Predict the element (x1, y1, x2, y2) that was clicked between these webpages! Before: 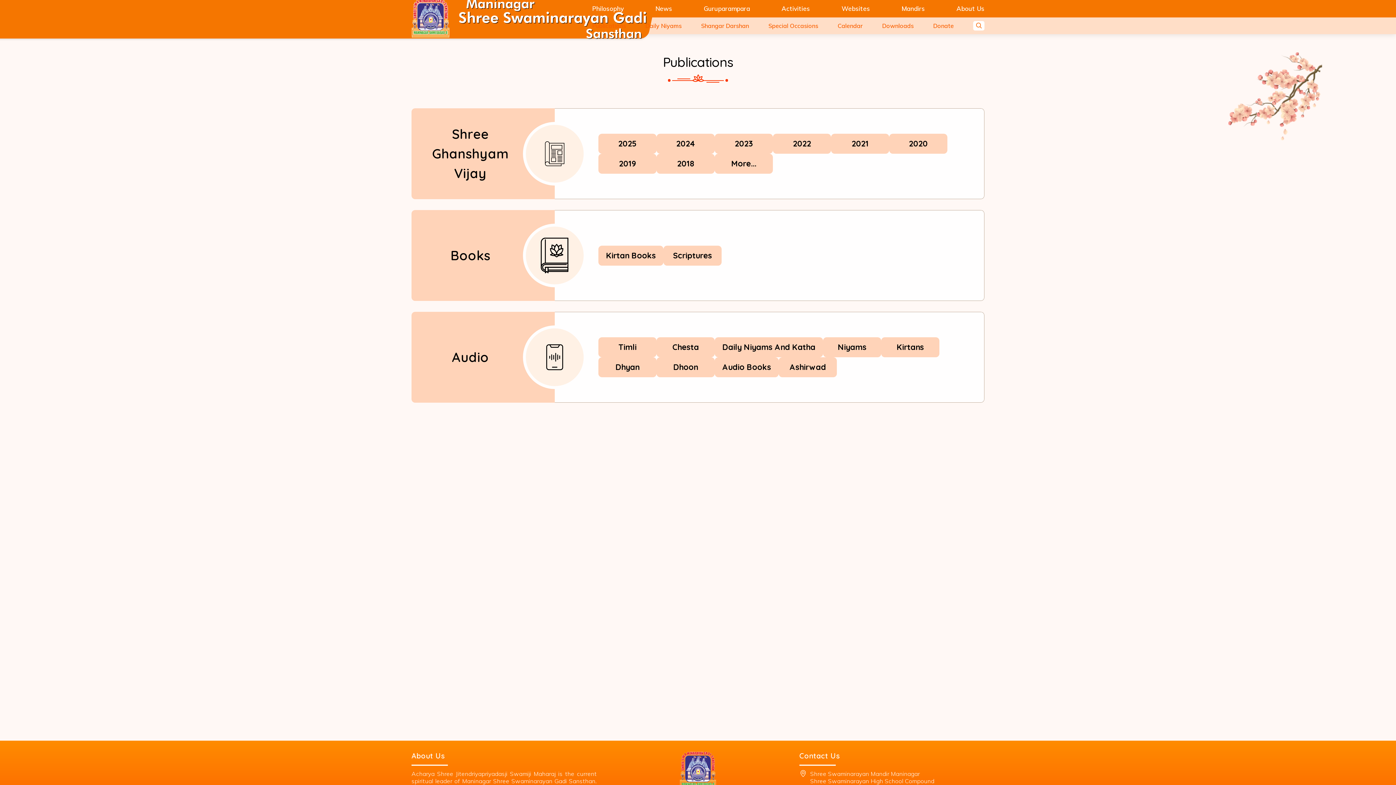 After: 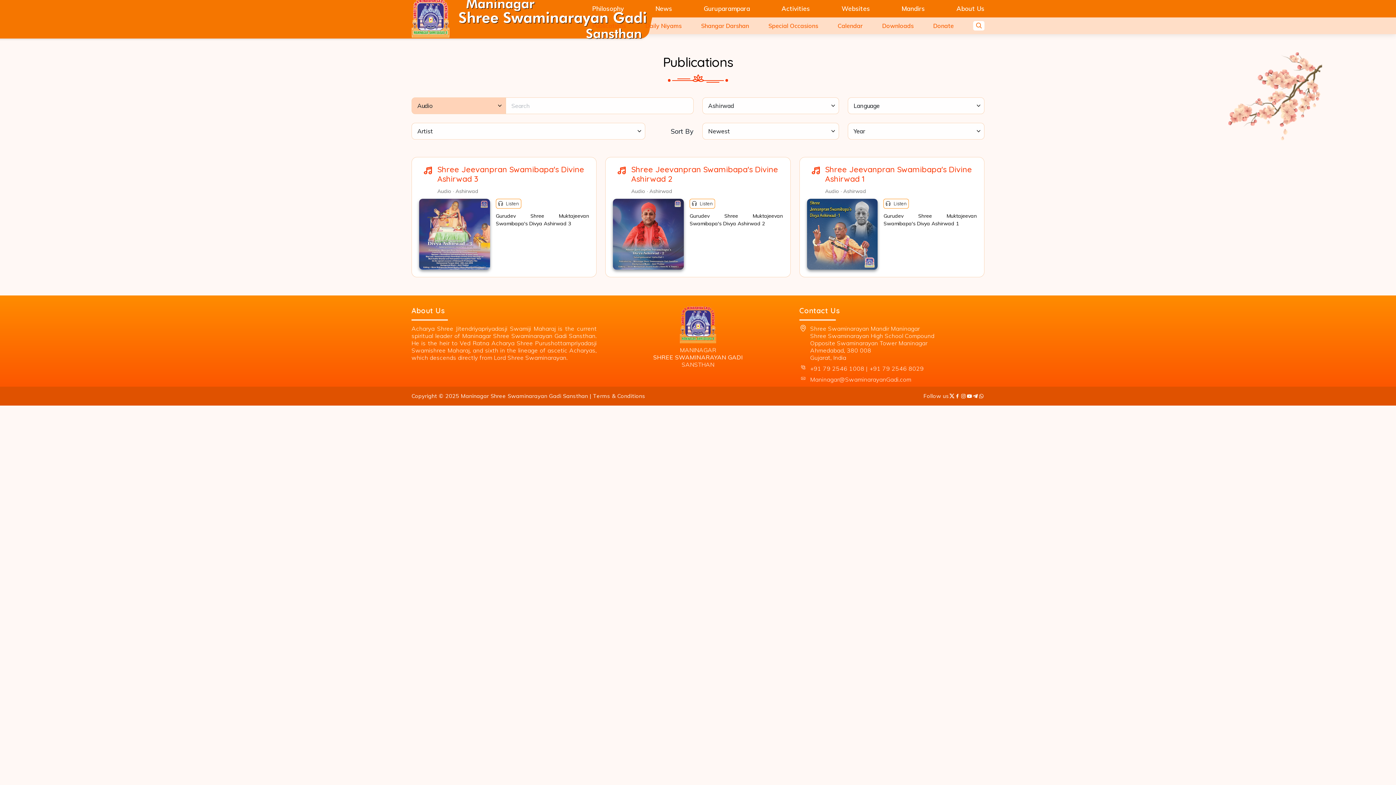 Action: label: Ashirwad bbox: (778, 357, 837, 377)